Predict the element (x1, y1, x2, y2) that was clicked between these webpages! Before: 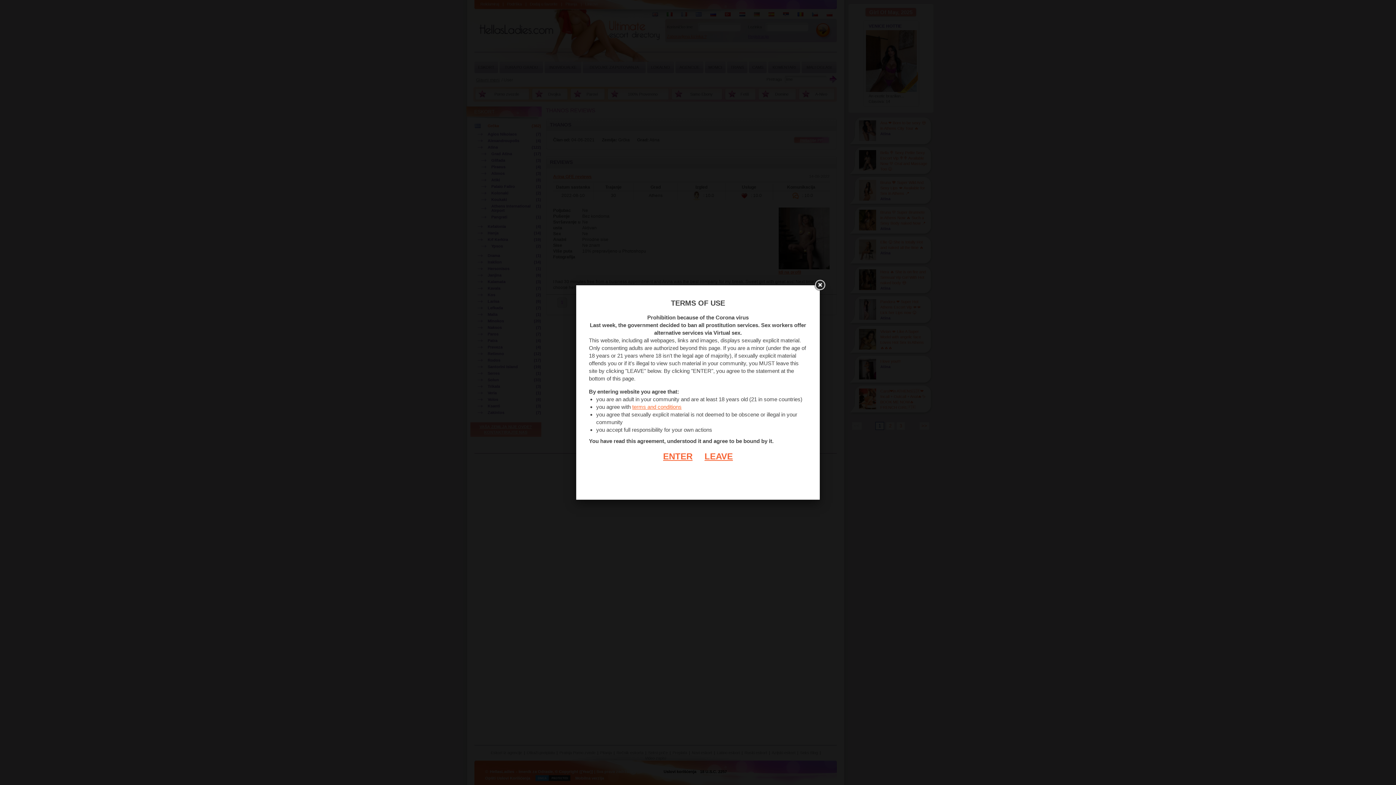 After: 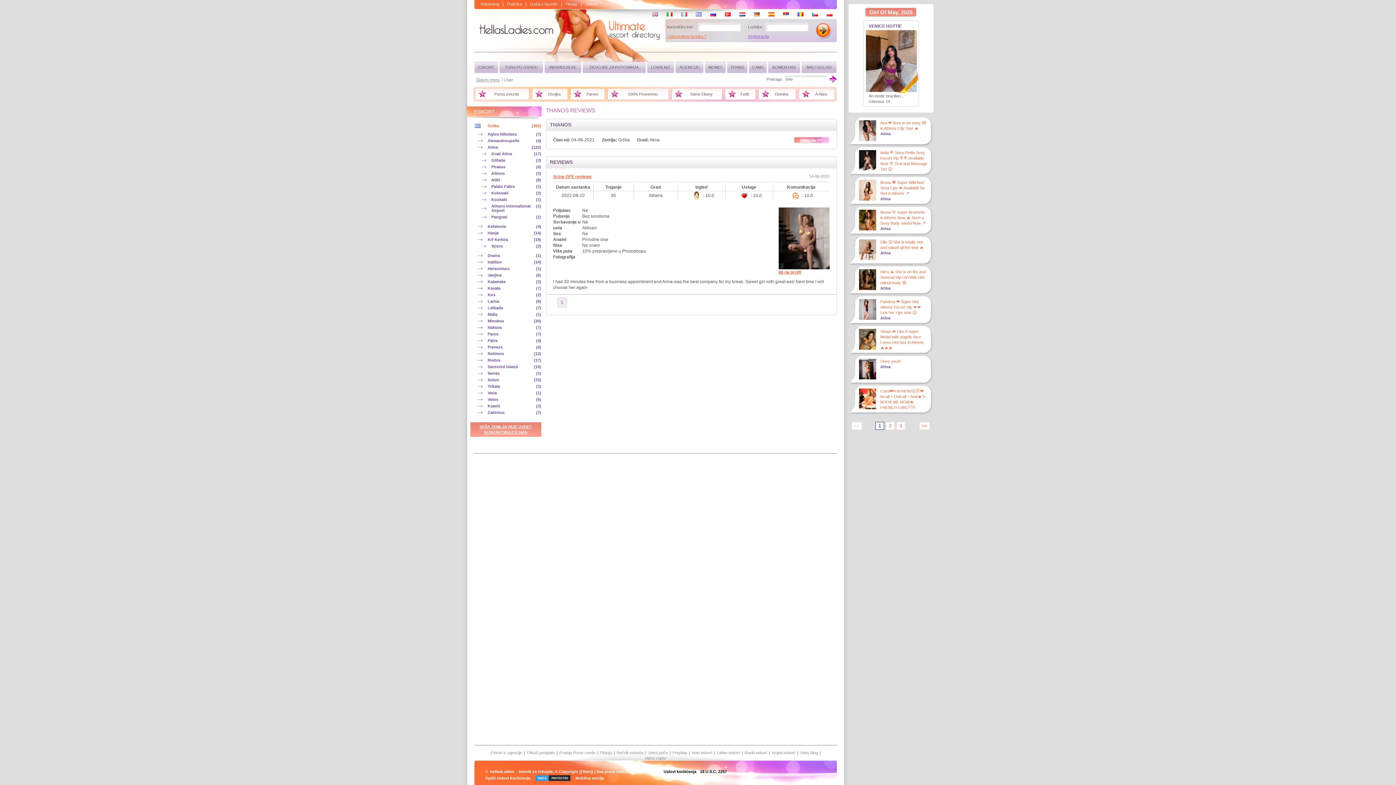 Action: bbox: (663, 451, 692, 461) label: ENTER